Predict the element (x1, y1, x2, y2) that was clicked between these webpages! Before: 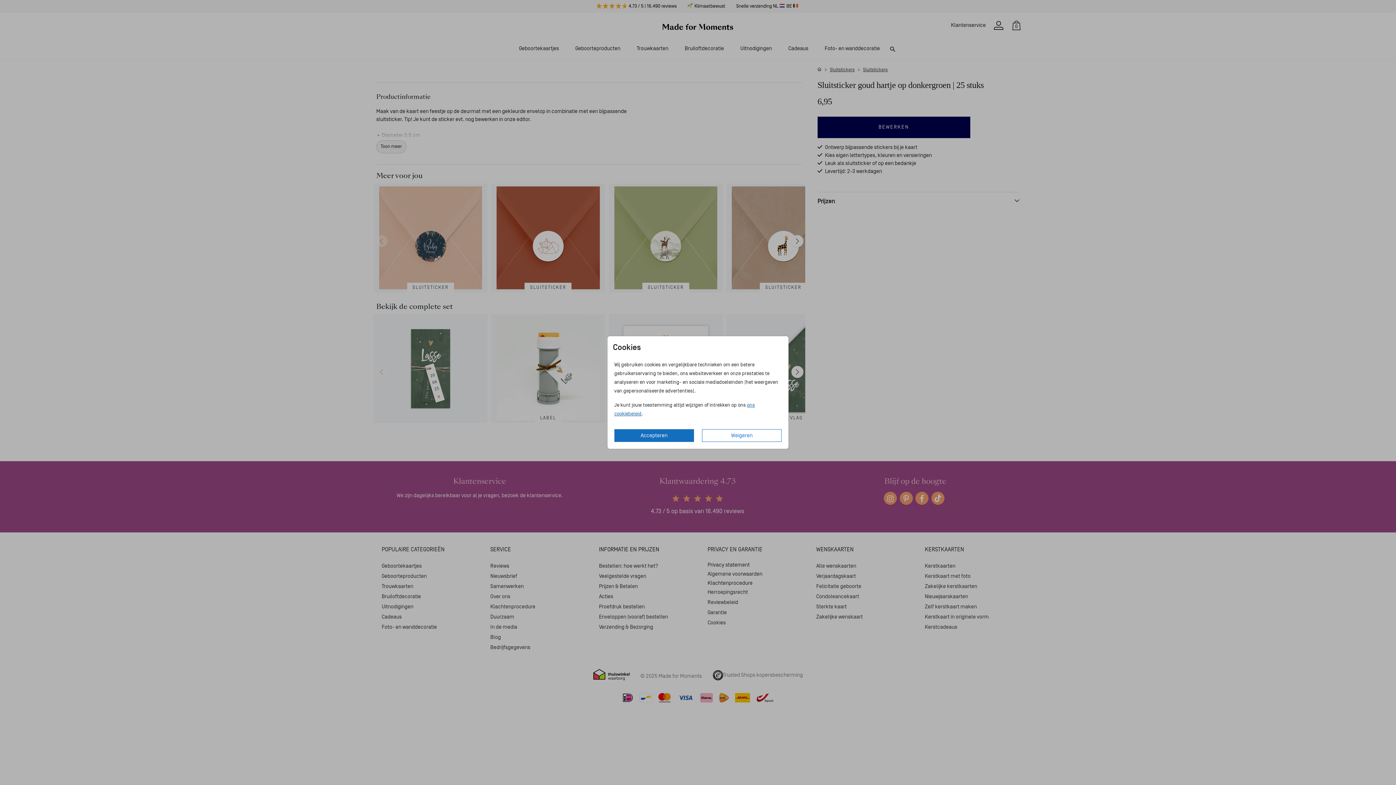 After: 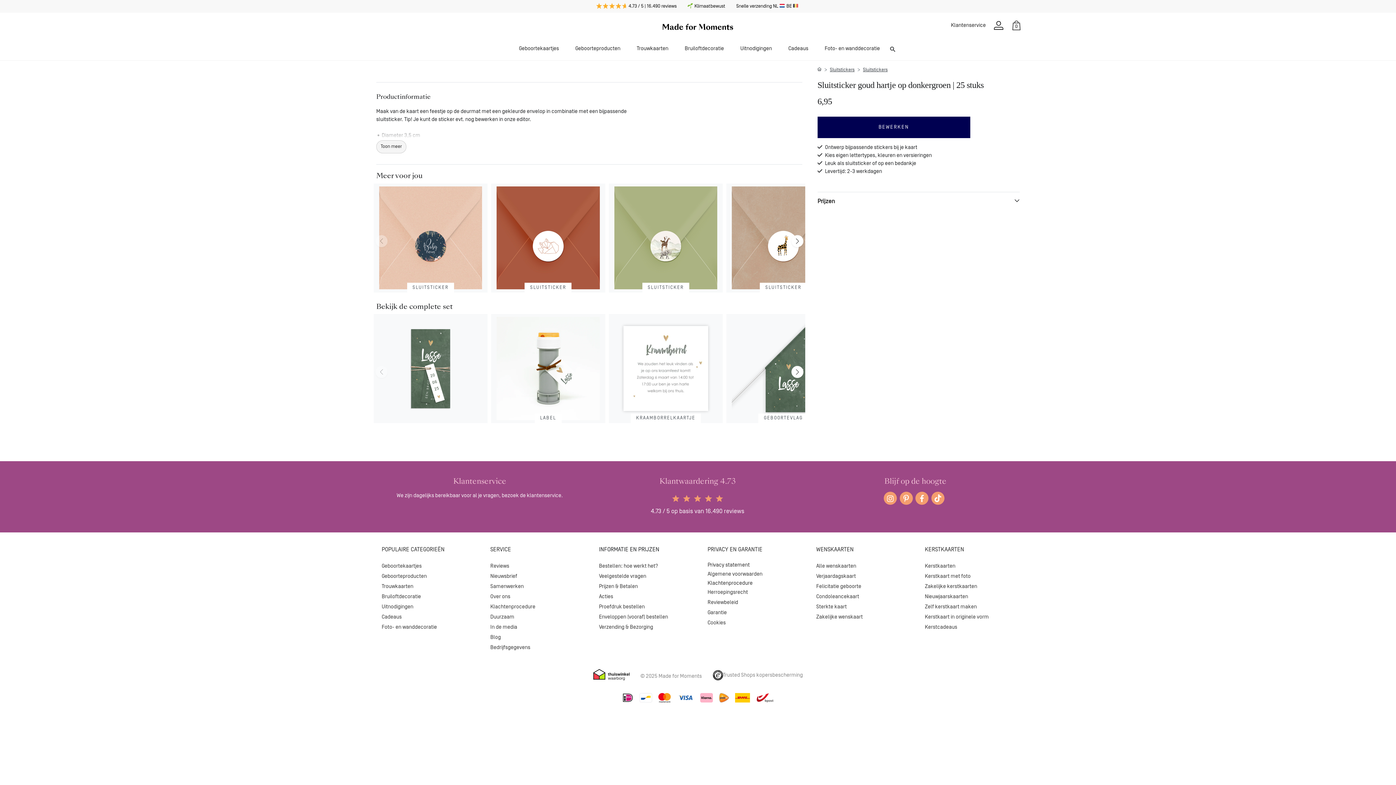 Action: bbox: (614, 429, 694, 442) label: Accepteren